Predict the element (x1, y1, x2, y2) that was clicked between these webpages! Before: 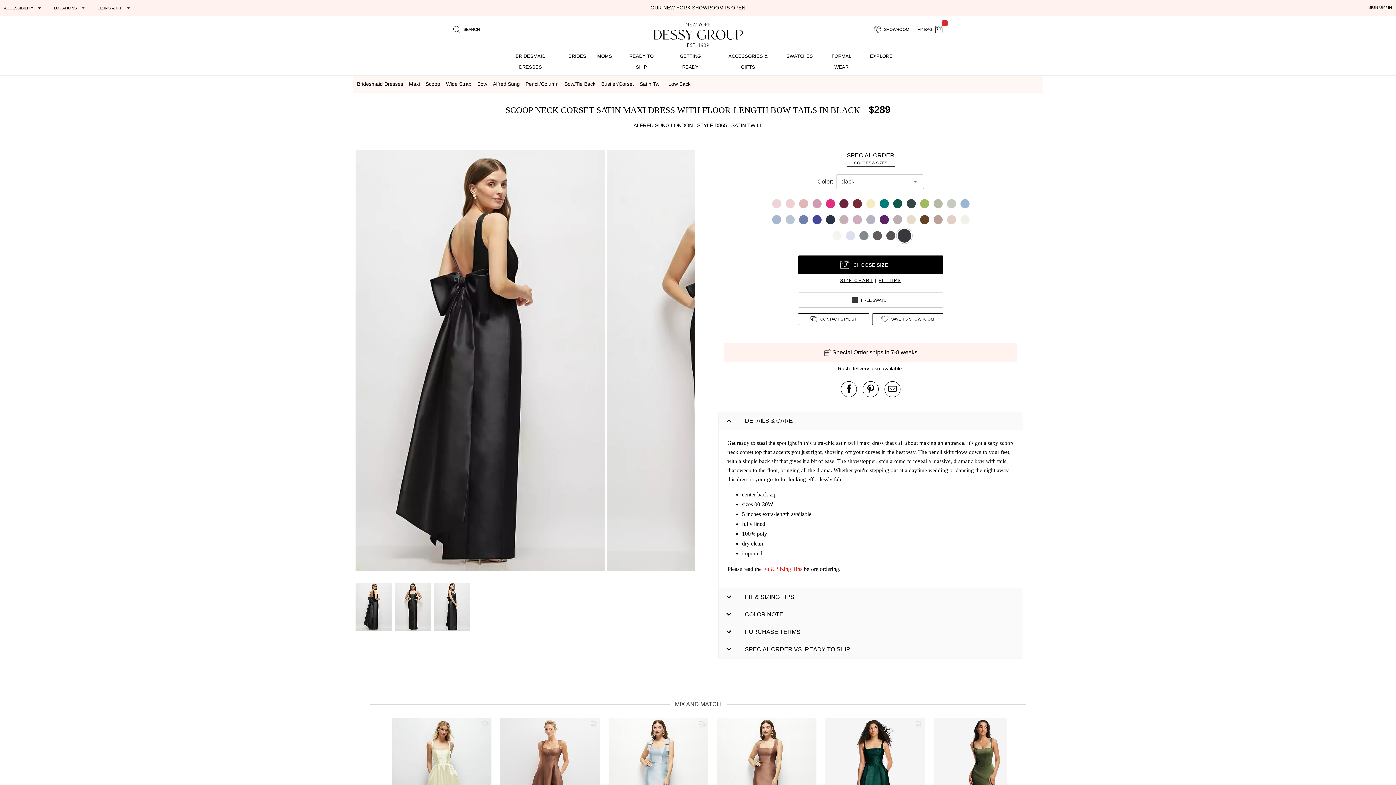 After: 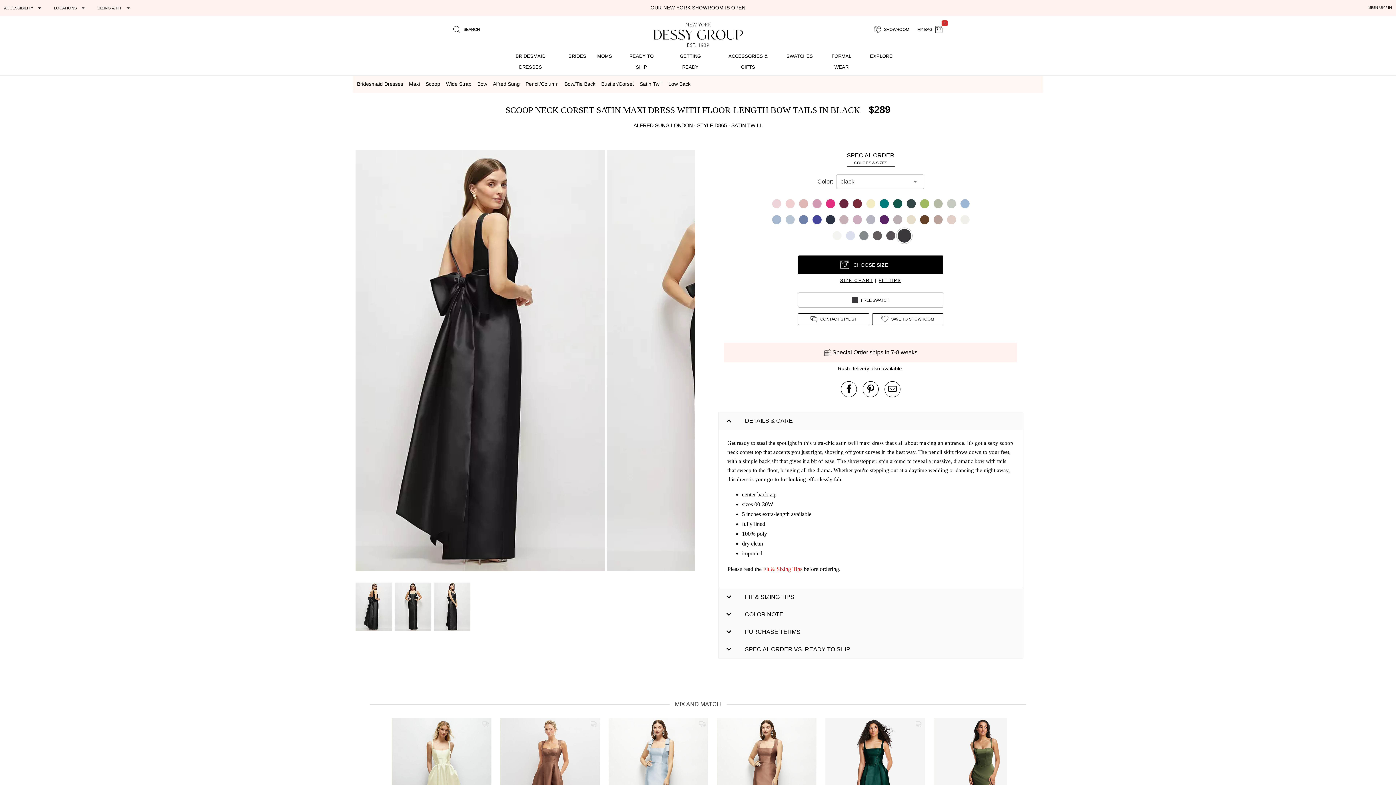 Action: bbox: (718, 412, 1022, 588) label: DETAILS & CARE
Get ready to steal the spotlight in this ultra-chic satin twill maxi dress that's all about making an entrance. It's got a sexy scoop neck corset top that accents you just right, showing off your curves in the best way. The pencil skirt flows down to your feet, with a simple back slit that gives it a bit of ease. The showstopper: spin around to reveal a massive, dramatic bow with tails that sweep to the floor, bringing all the drama. Whether you're stepping out at a daytime wedding or dancing the night away, this dress is your go-to for looking effortlessly fab.
center back zip
sizes 00-30W
5 inches extra-length available
fully lined
100% poly
dry clean
imported

Please read the Fit & Sizing Tips before ordering.